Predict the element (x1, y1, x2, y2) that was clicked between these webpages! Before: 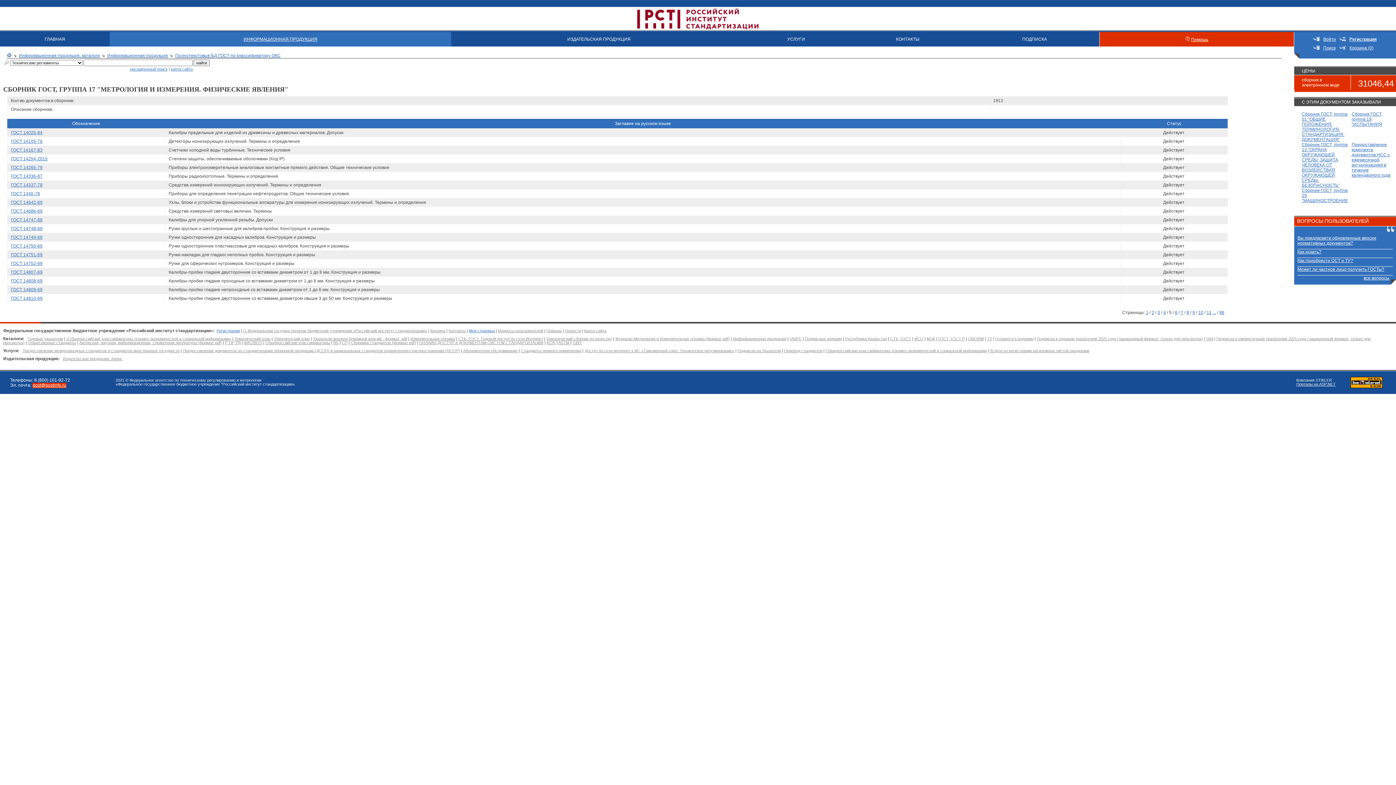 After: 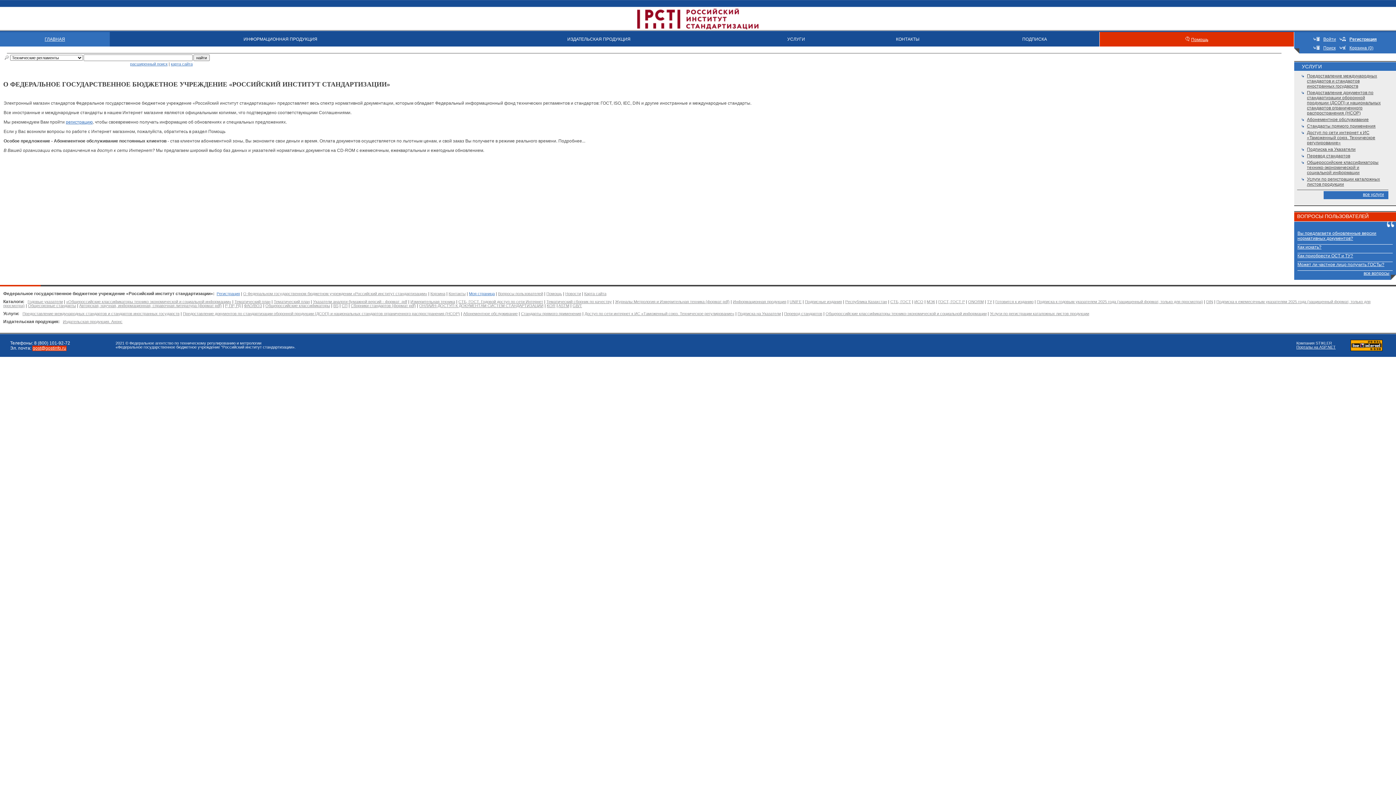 Action: bbox: (243, 328, 427, 333) label: О Федеральном государственном бюджетном учреждении «Российский институт стандартизации»